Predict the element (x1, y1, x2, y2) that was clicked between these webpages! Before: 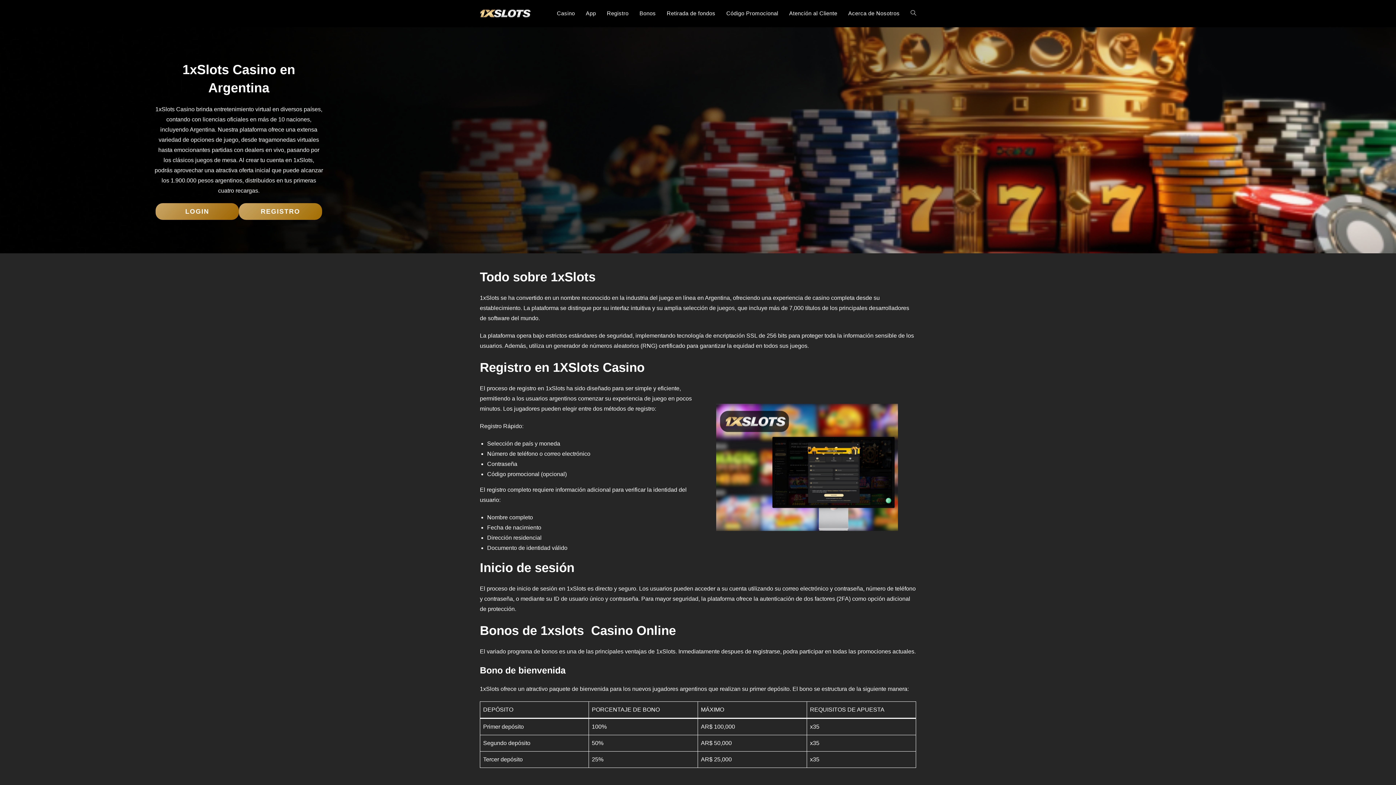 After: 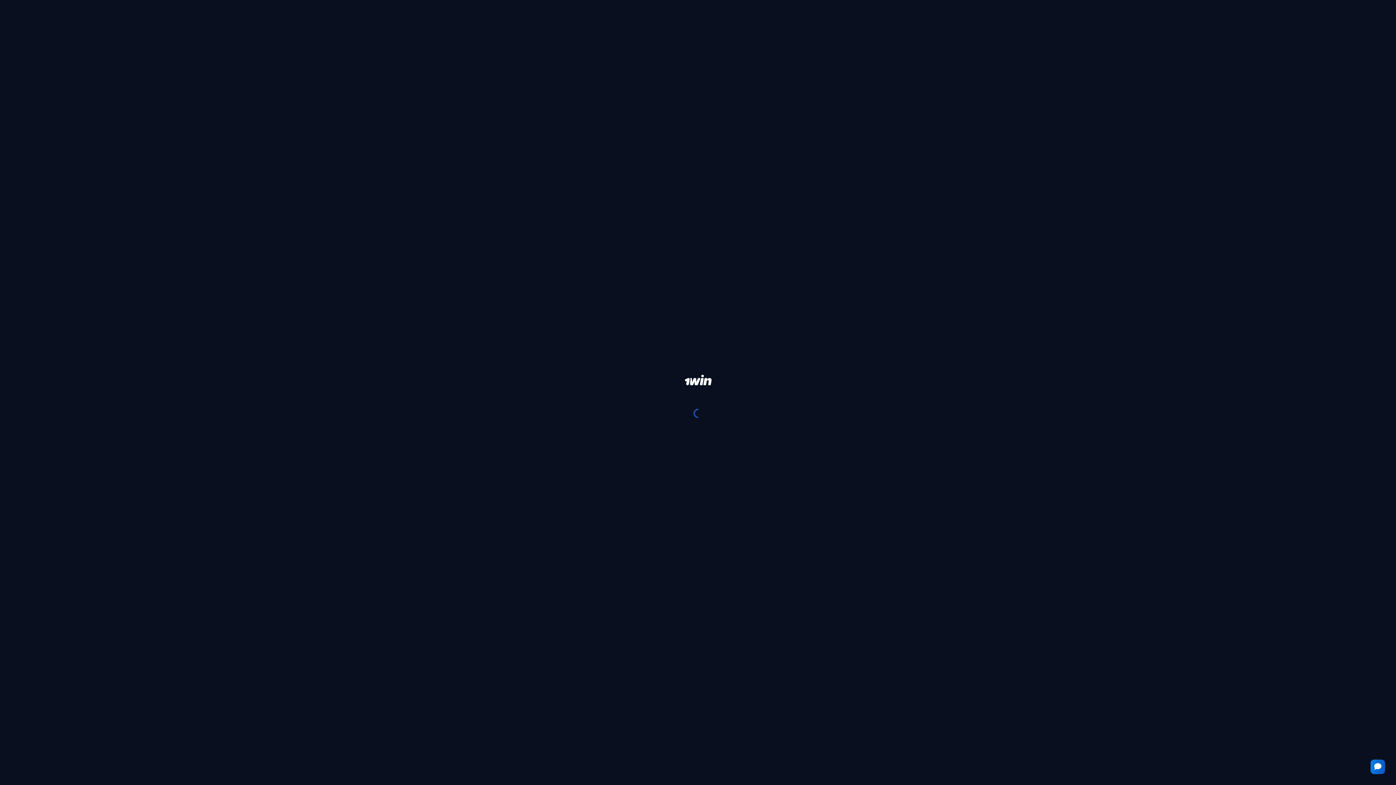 Action: label: REGISTRO bbox: (238, 203, 322, 220)